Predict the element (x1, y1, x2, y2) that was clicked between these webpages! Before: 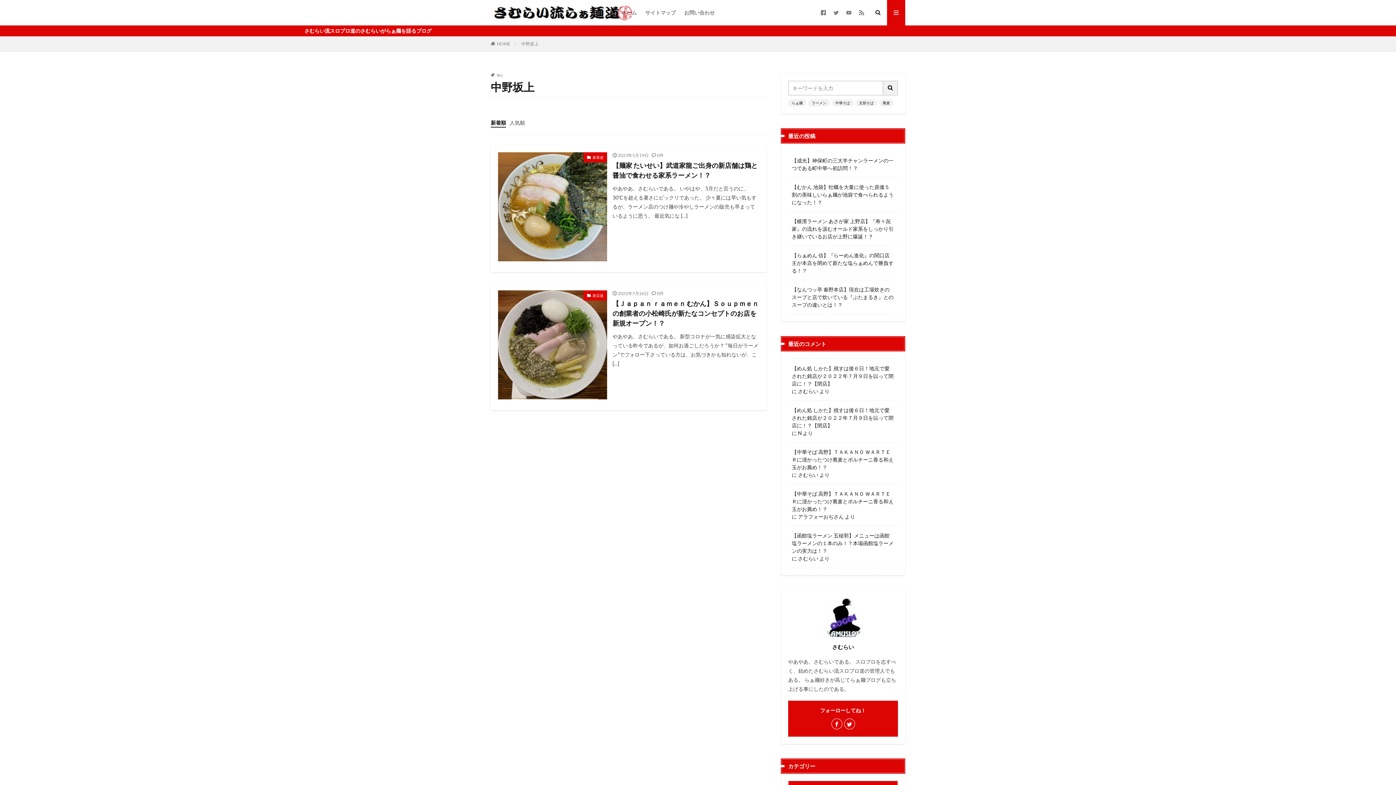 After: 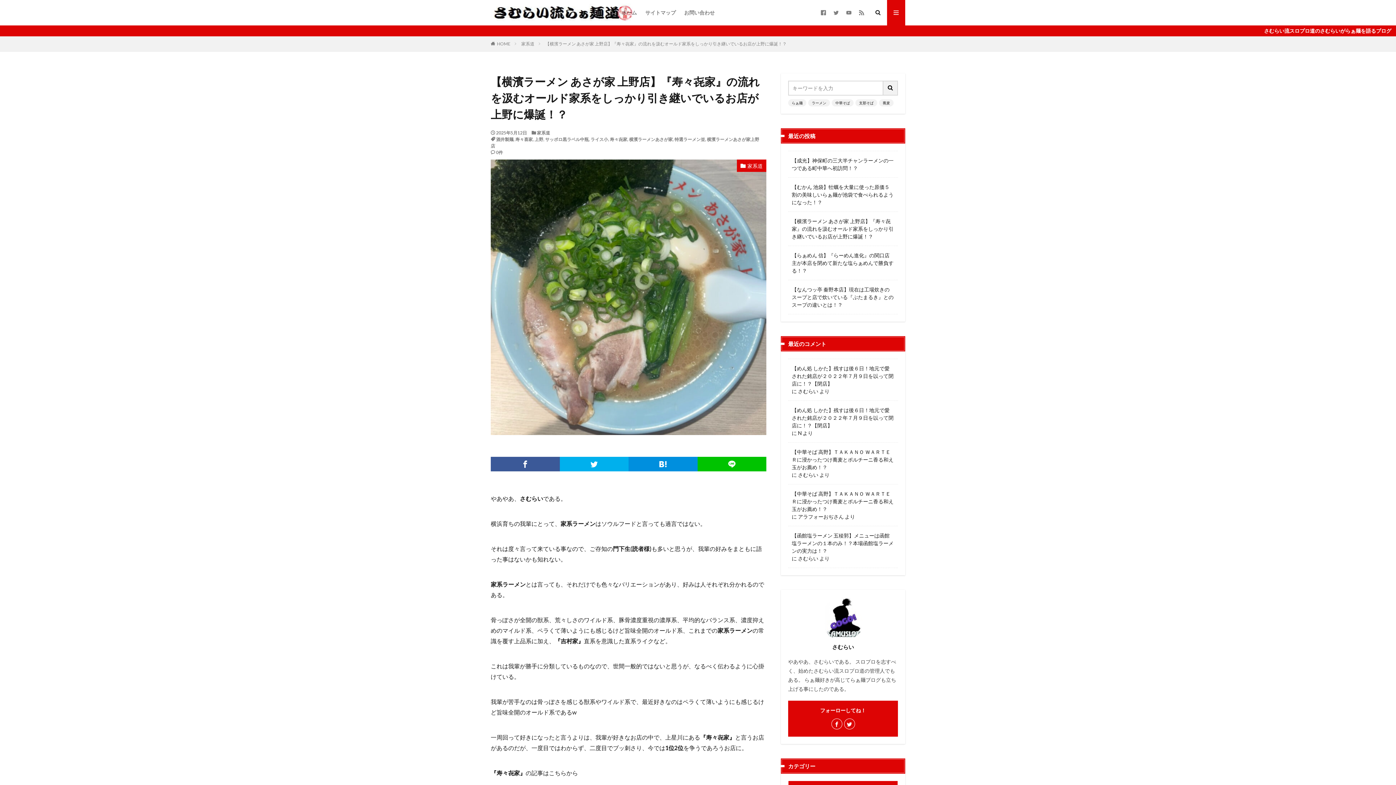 Action: label: 【横濱ラーメン あさが家 上野店】『寿々㐂家』の流れを汲むオールド家系をしっかり引き継いでいるお店が上野に爆誕！？ bbox: (792, 217, 894, 240)